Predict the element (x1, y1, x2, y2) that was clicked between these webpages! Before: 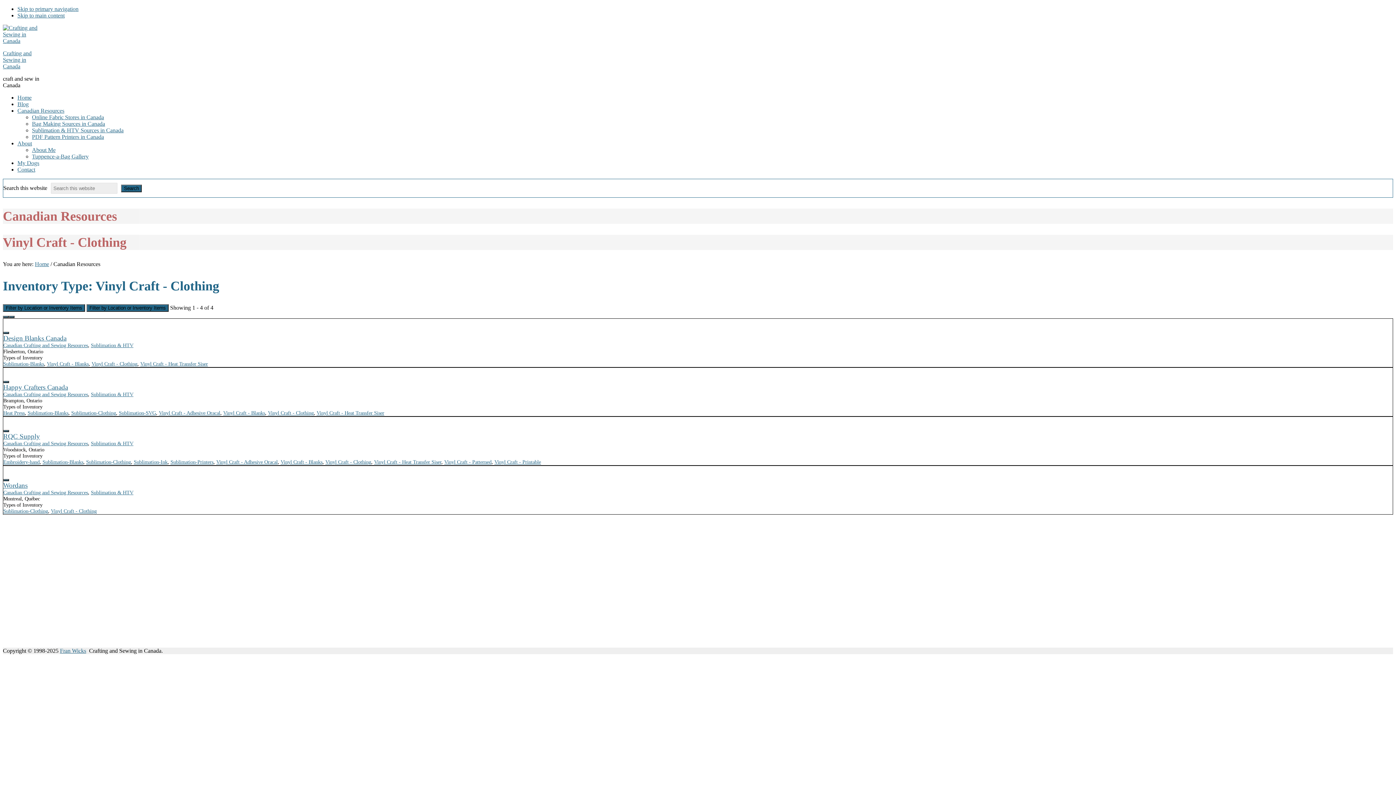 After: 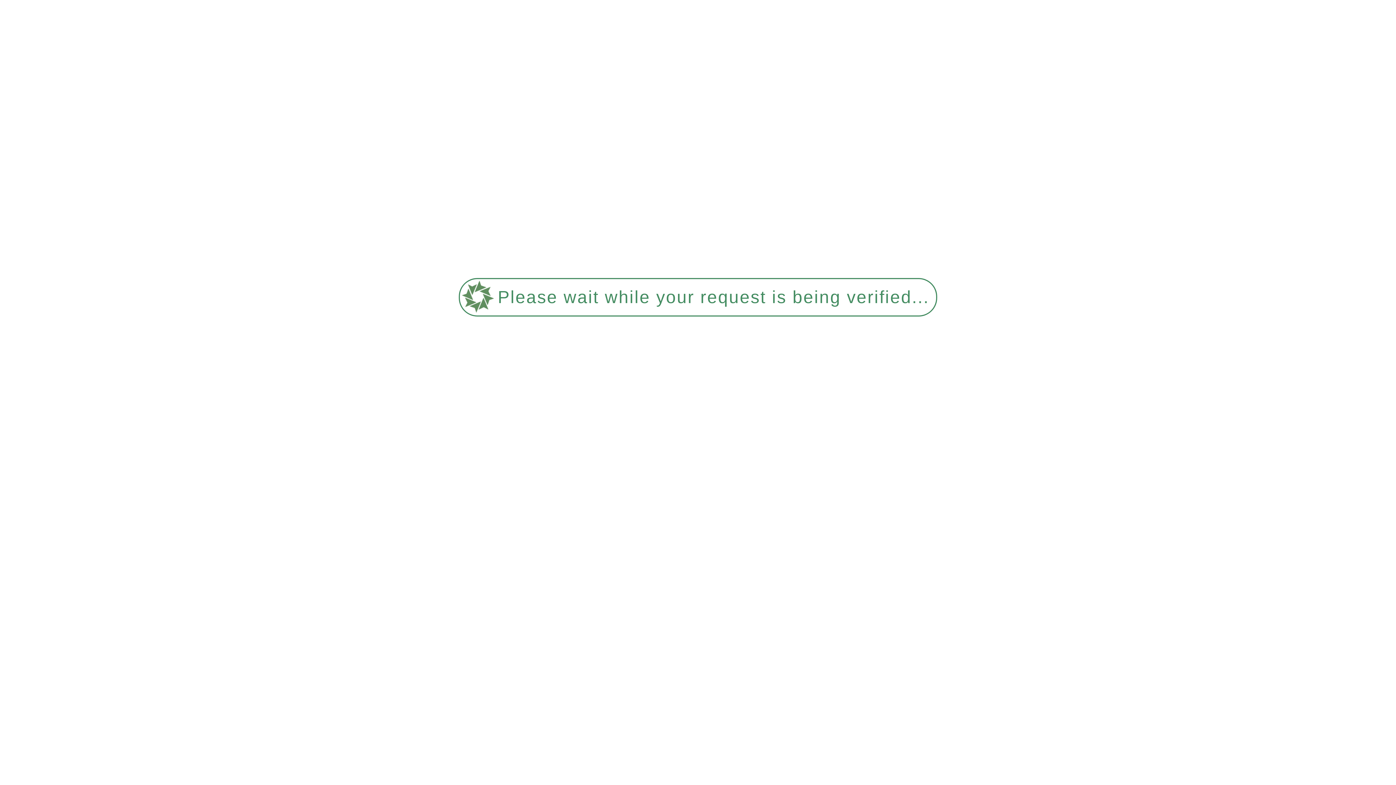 Action: label: Sublimation & HTV bbox: (90, 440, 133, 446)